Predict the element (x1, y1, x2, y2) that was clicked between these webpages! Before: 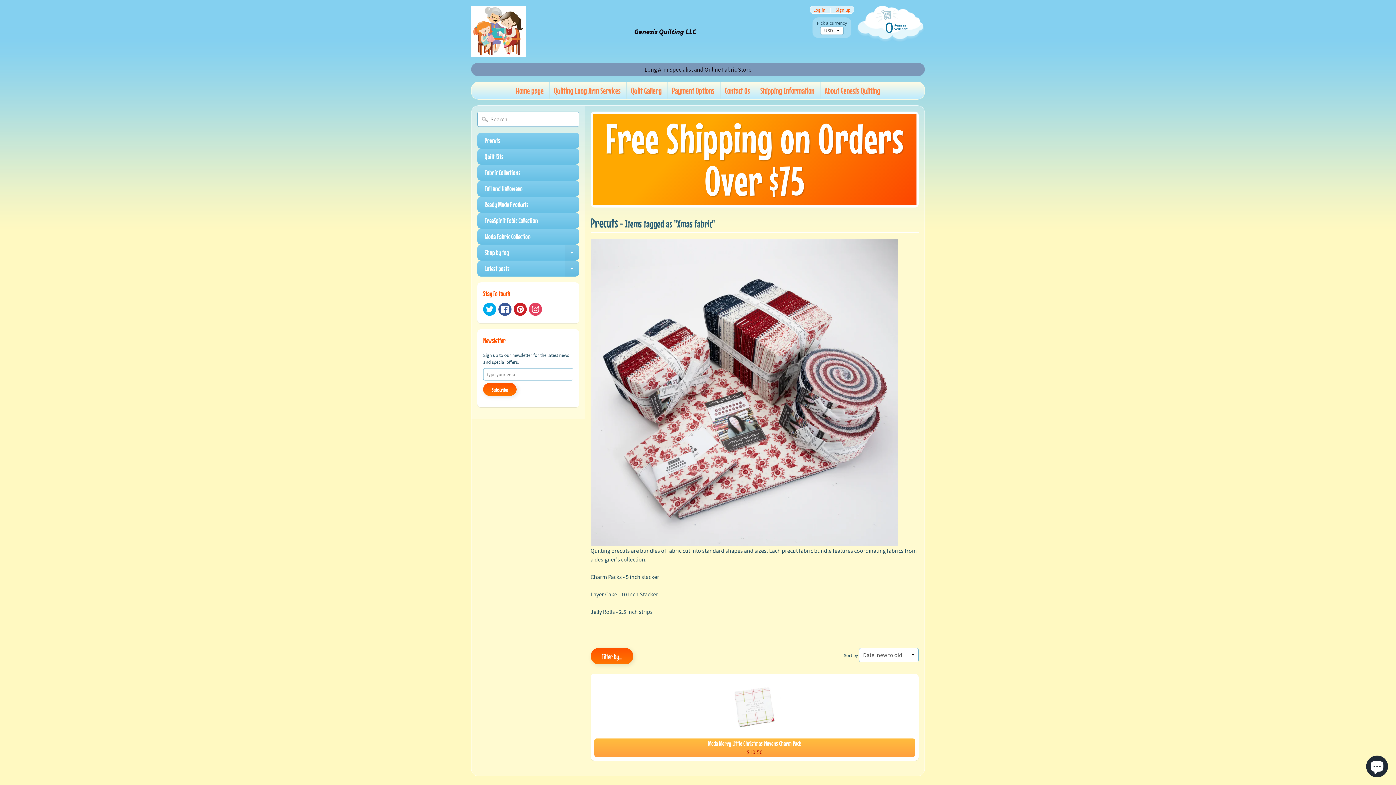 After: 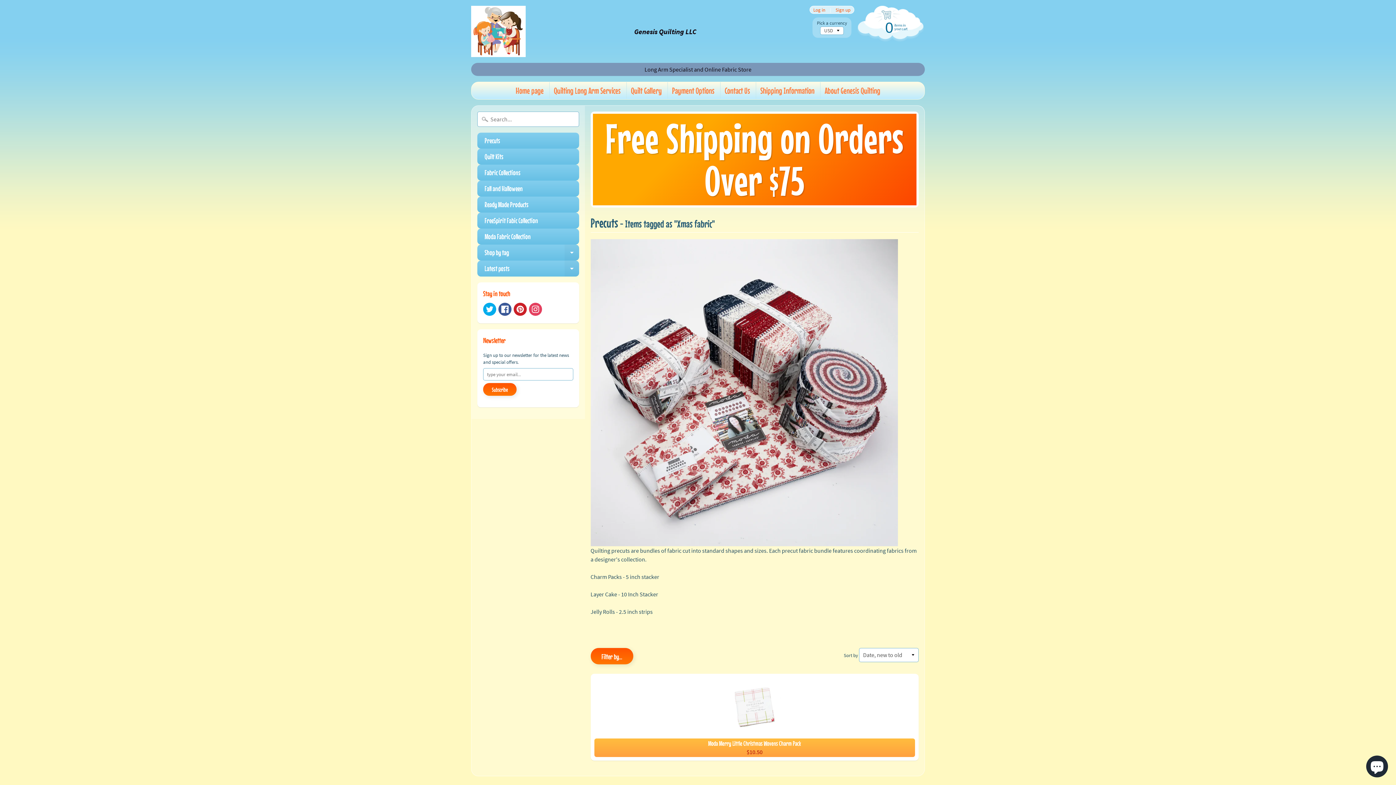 Action: label: Latest posts
Expand child menu bbox: (477, 260, 579, 276)